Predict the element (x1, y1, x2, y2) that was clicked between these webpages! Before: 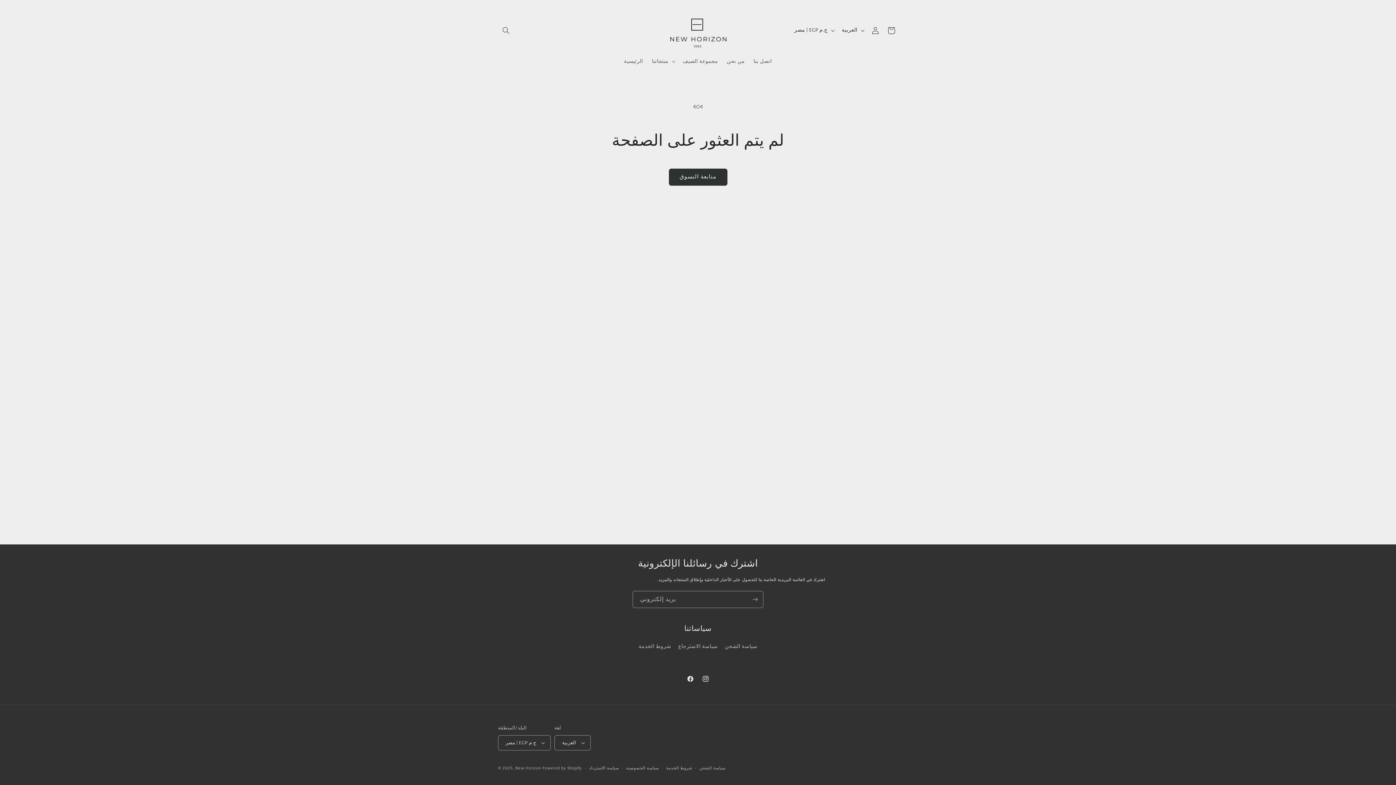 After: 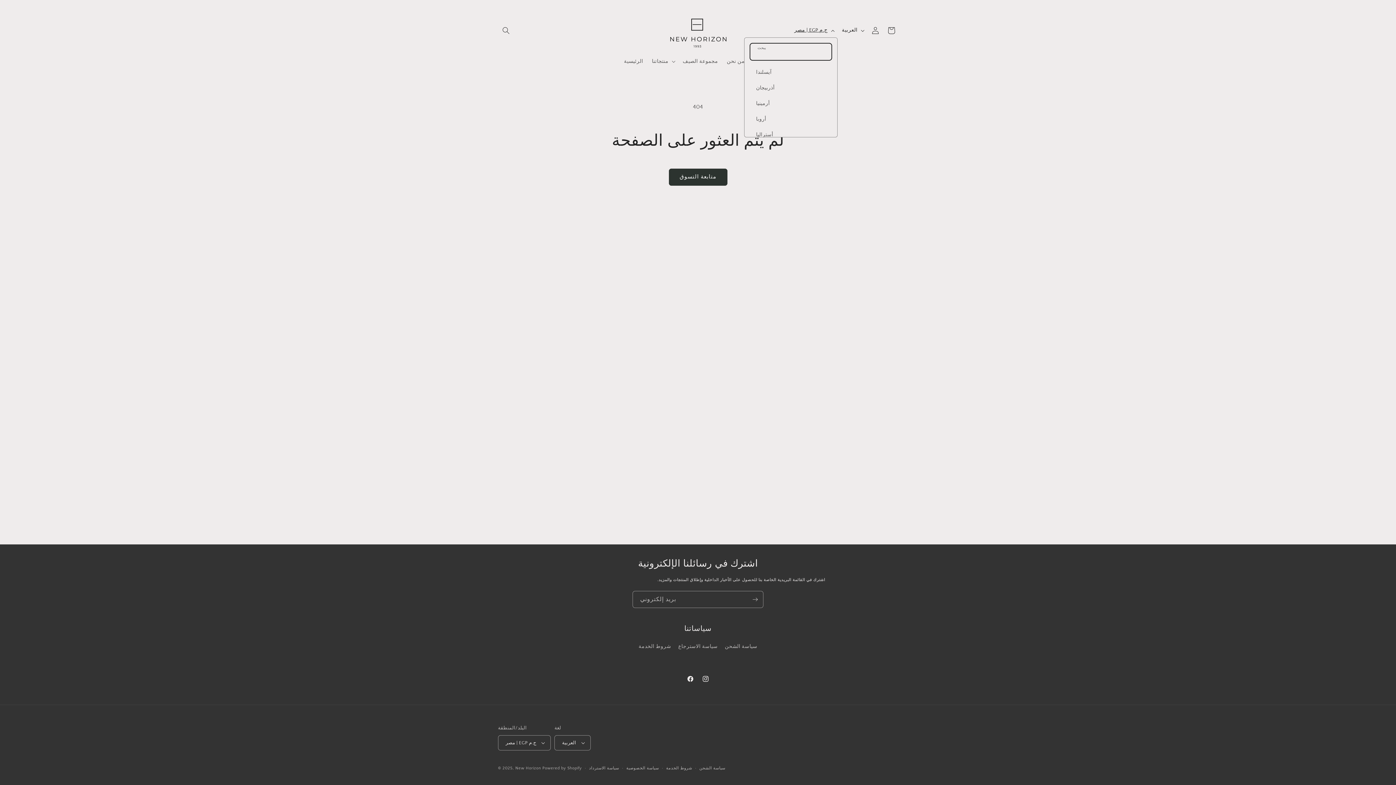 Action: label: مصر | EGP ج.م bbox: (790, 23, 837, 37)